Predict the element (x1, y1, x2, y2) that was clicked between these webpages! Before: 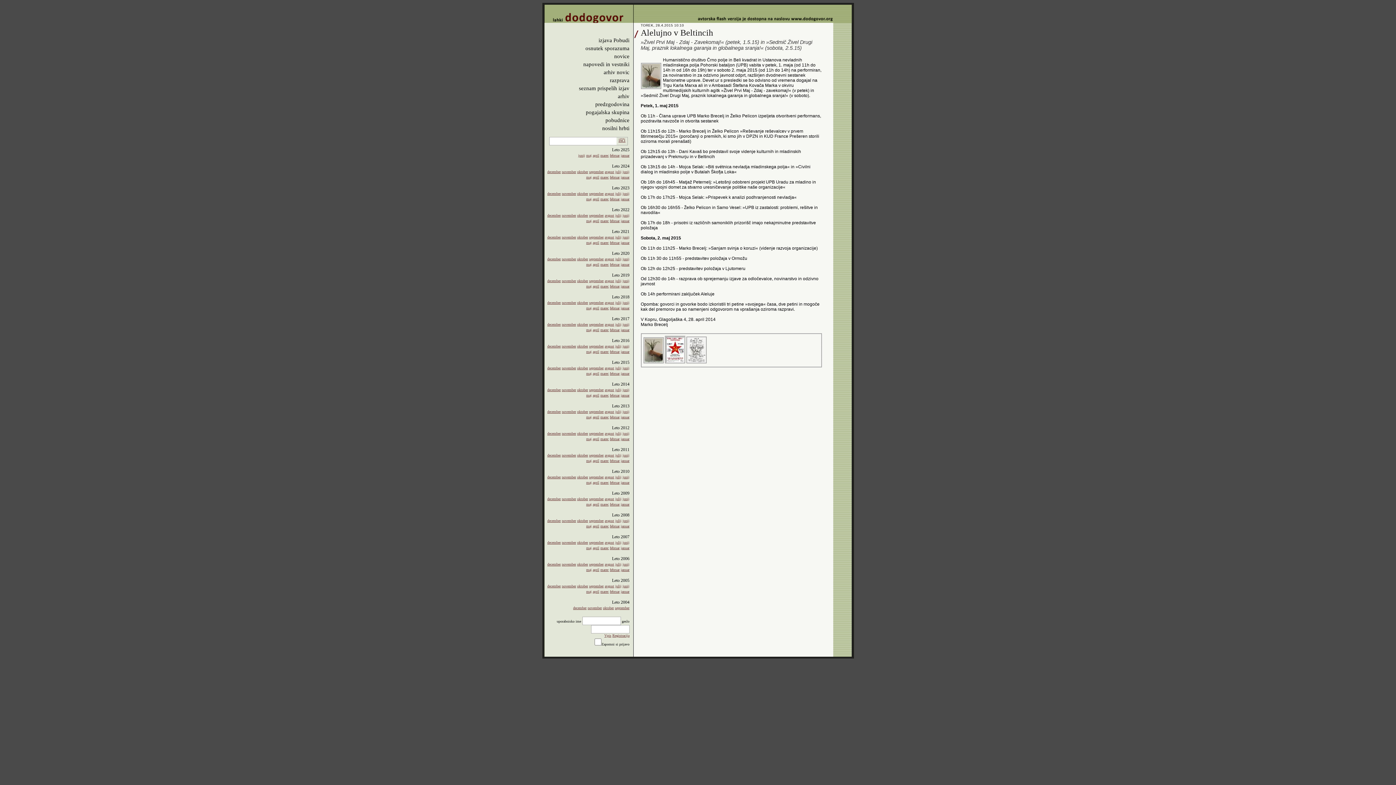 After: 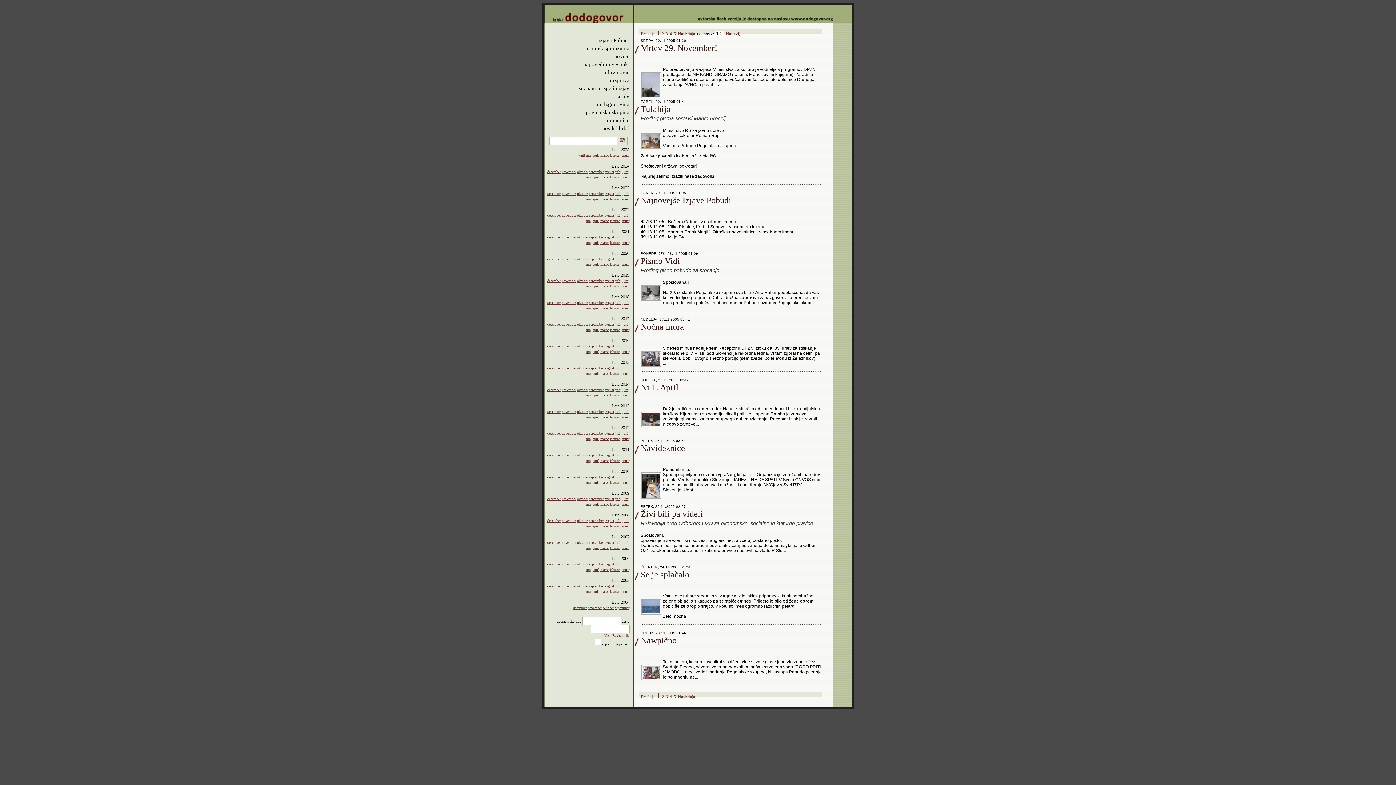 Action: bbox: (562, 584, 576, 588) label: november